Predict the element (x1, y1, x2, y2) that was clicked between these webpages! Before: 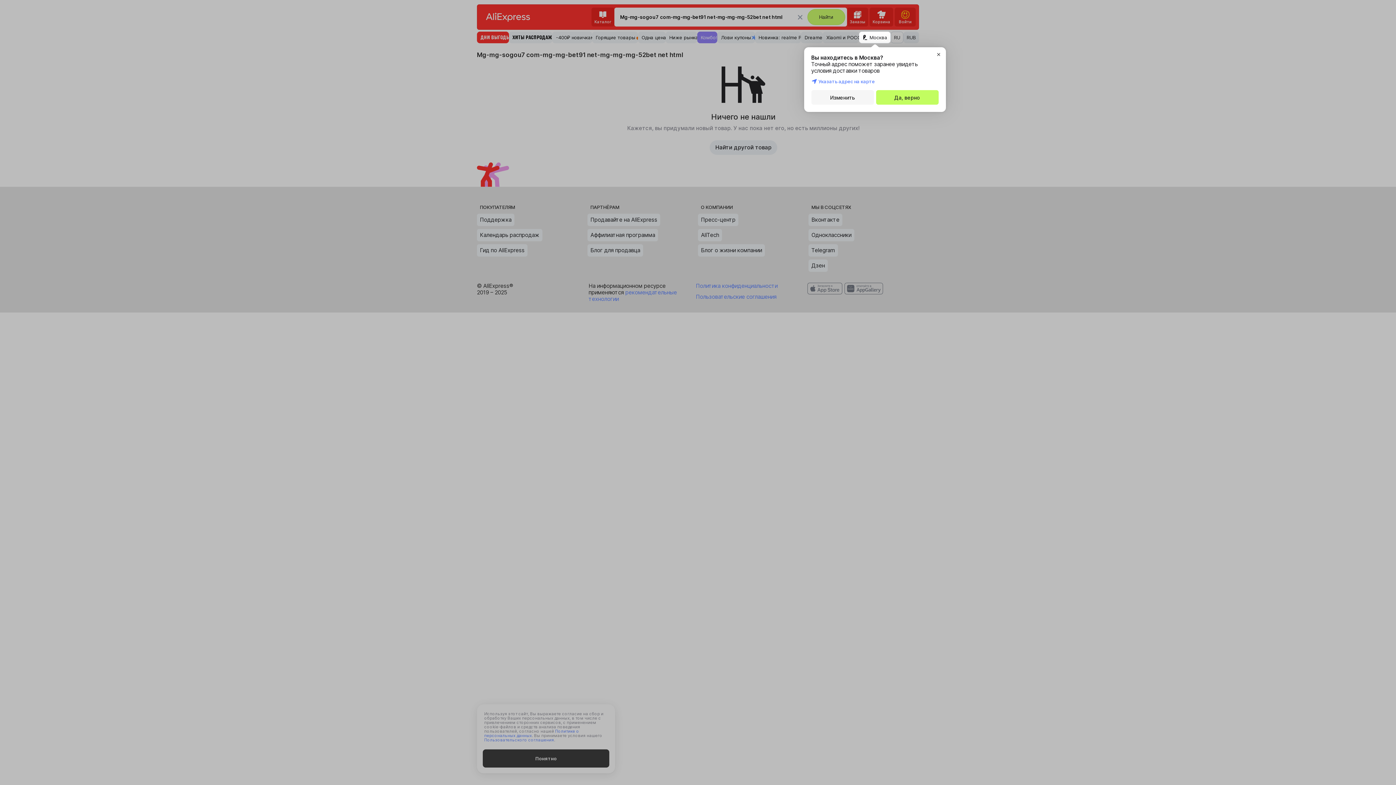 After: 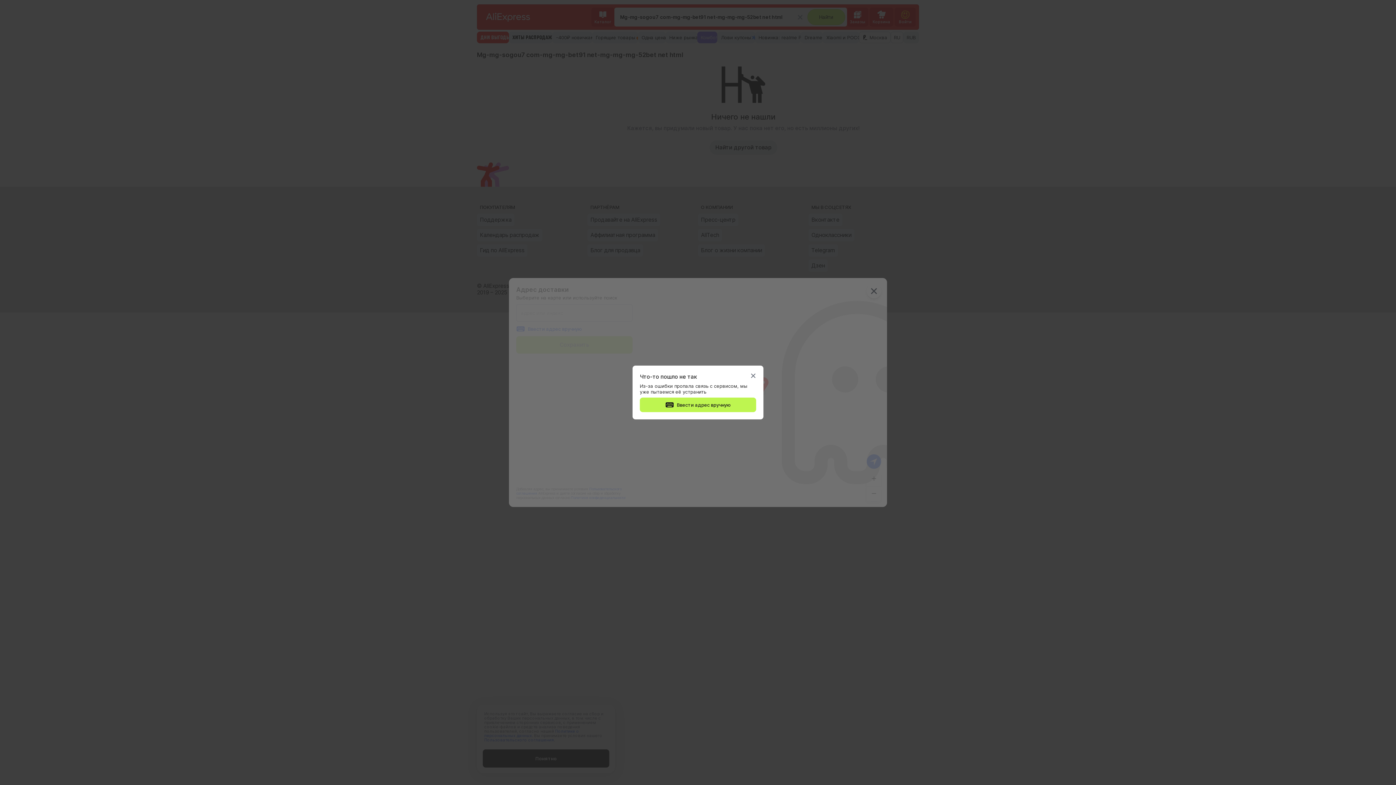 Action: bbox: (811, 90, 874, 104) label: Изменить